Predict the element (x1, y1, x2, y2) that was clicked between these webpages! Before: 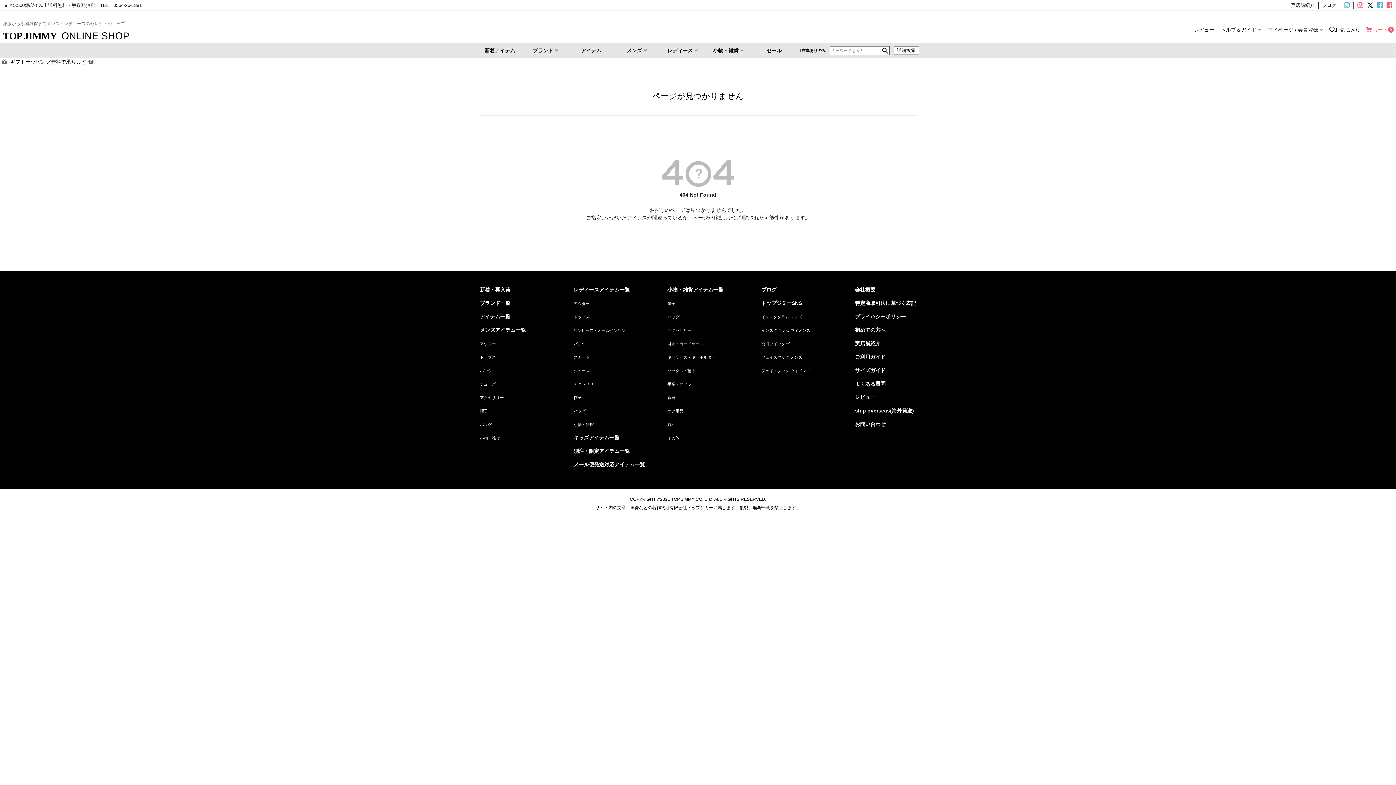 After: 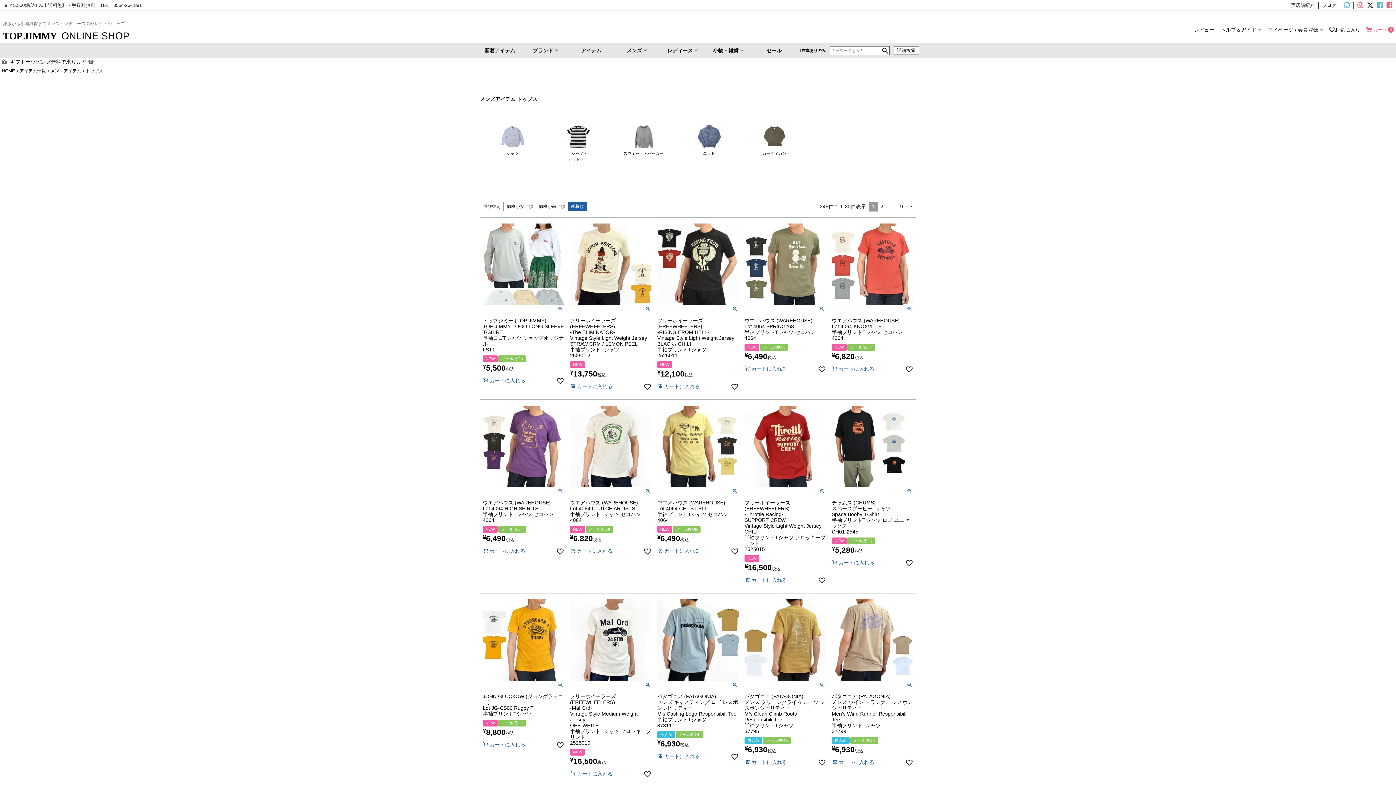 Action: bbox: (480, 355, 496, 359) label: トップス